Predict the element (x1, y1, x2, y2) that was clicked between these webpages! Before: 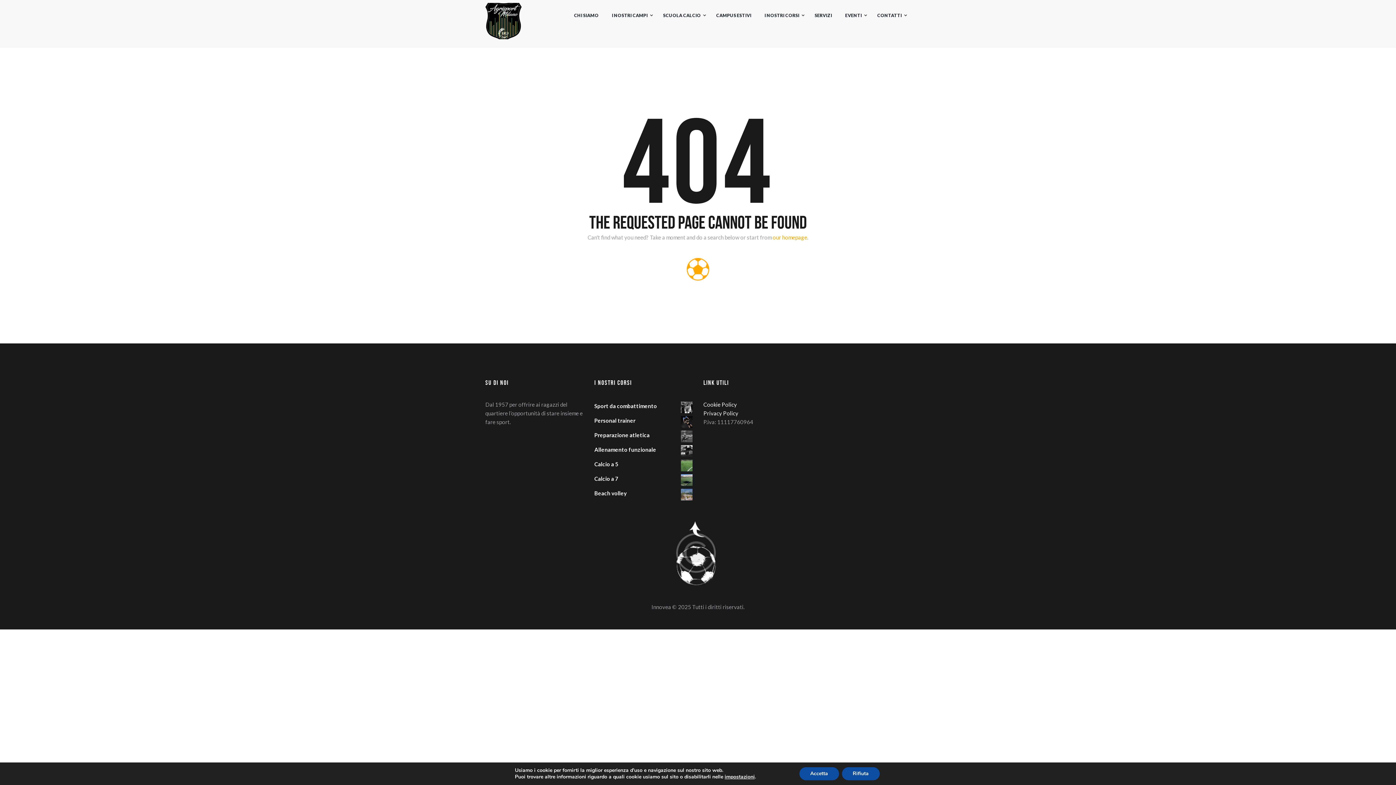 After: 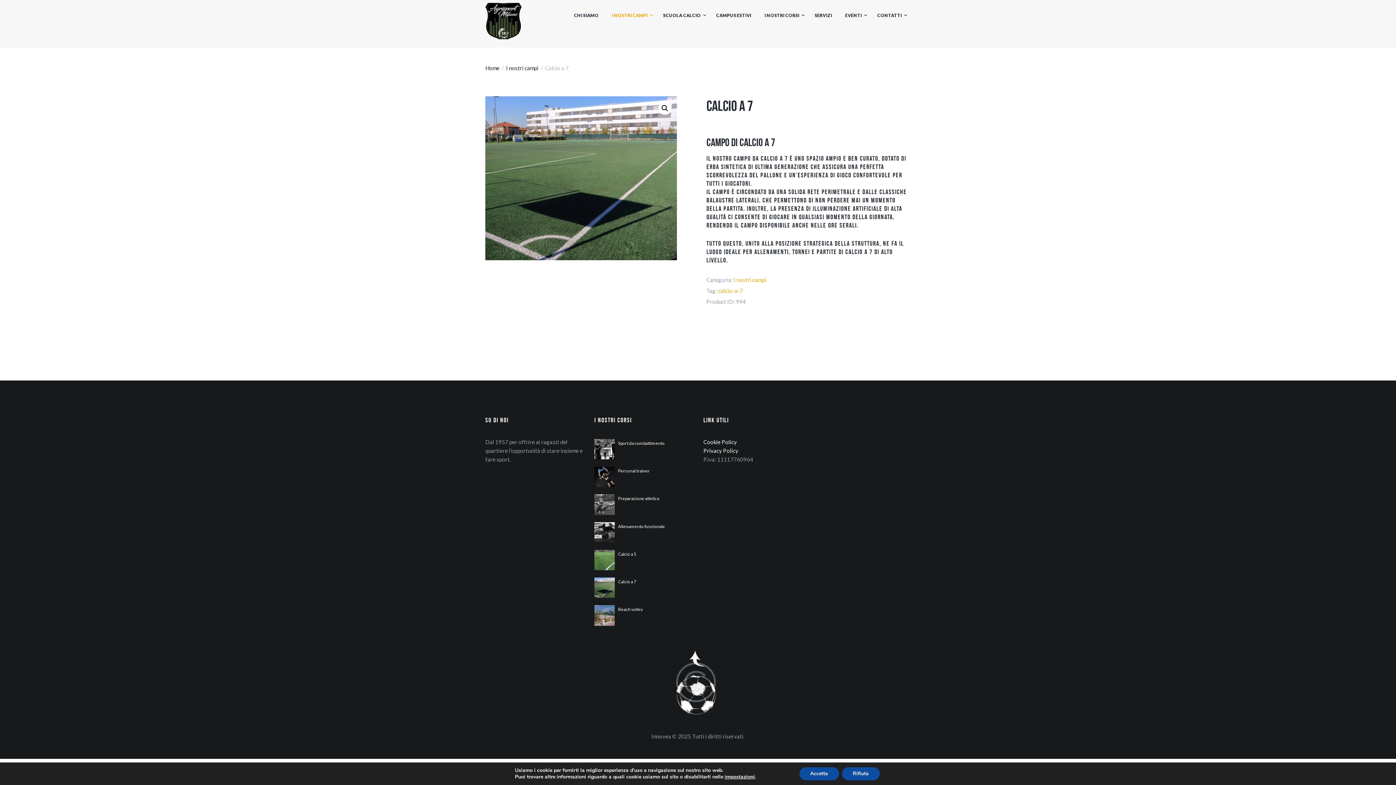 Action: bbox: (594, 474, 692, 483) label: Calcio a 7